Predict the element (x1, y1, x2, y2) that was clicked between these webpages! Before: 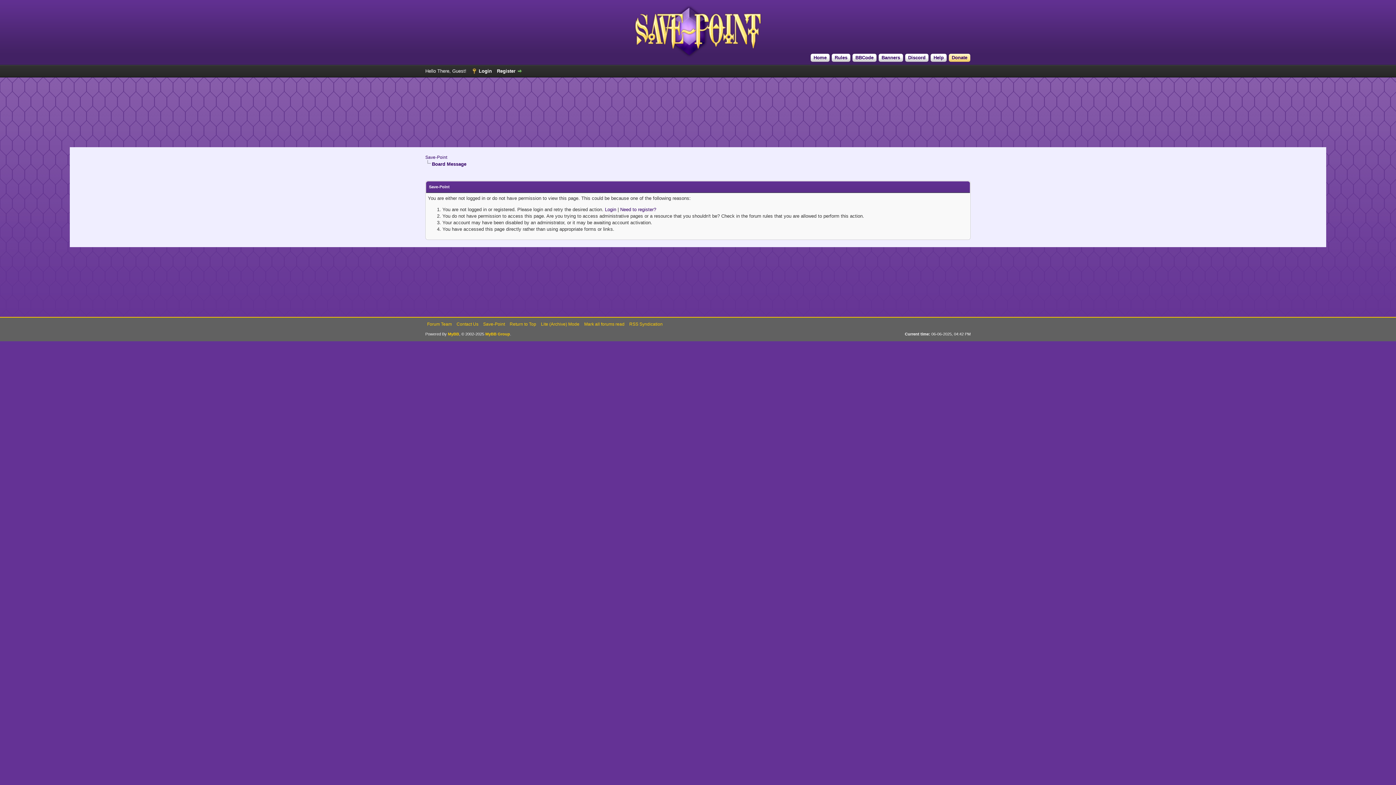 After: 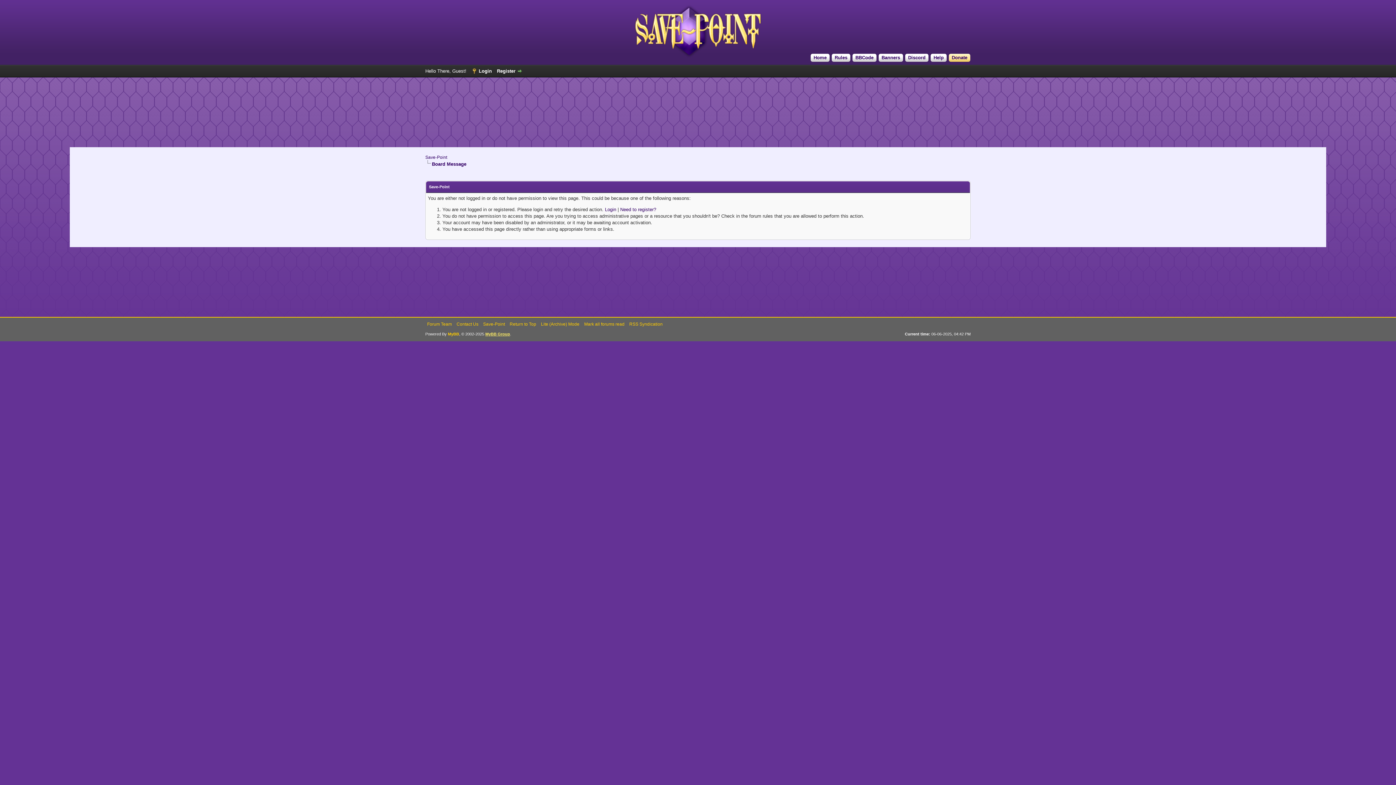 Action: bbox: (485, 332, 510, 336) label: MyBB Group